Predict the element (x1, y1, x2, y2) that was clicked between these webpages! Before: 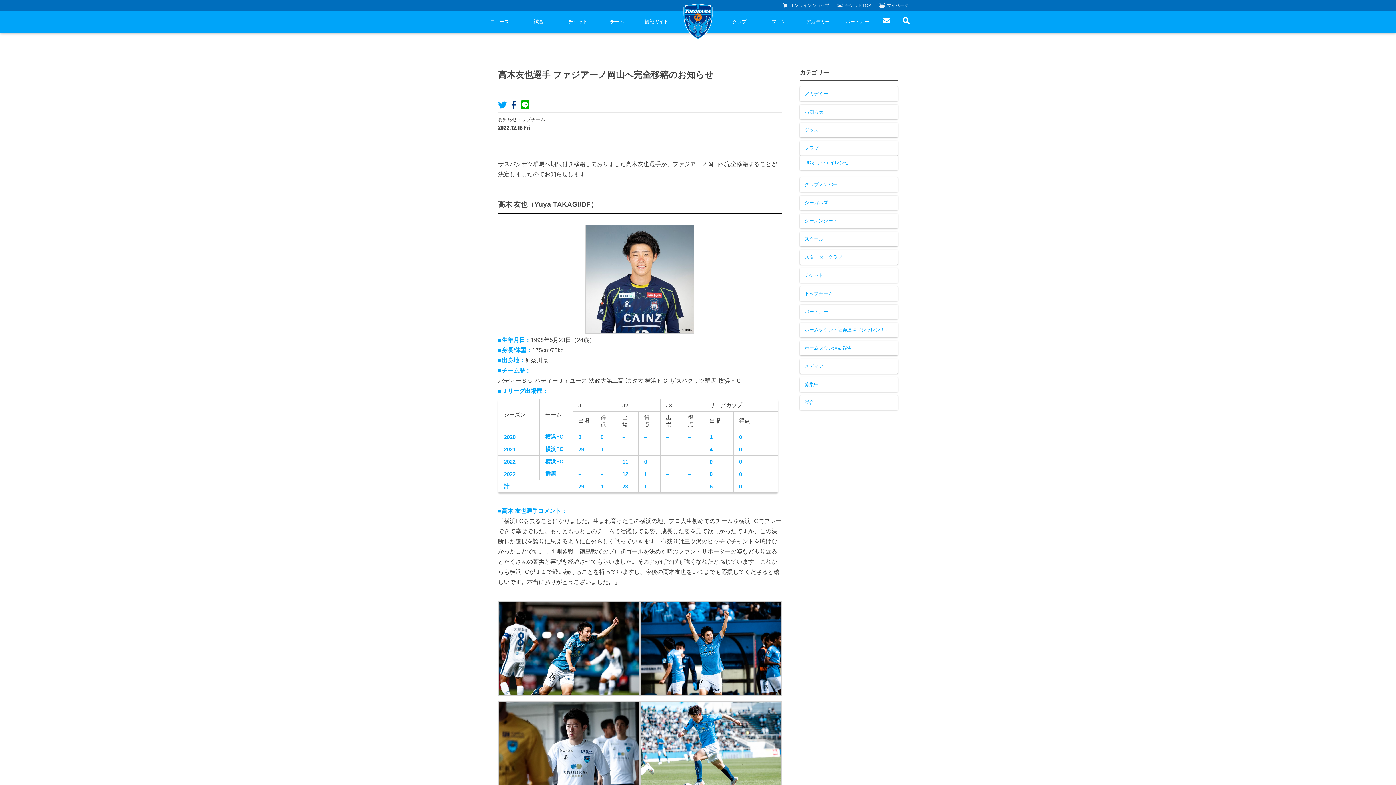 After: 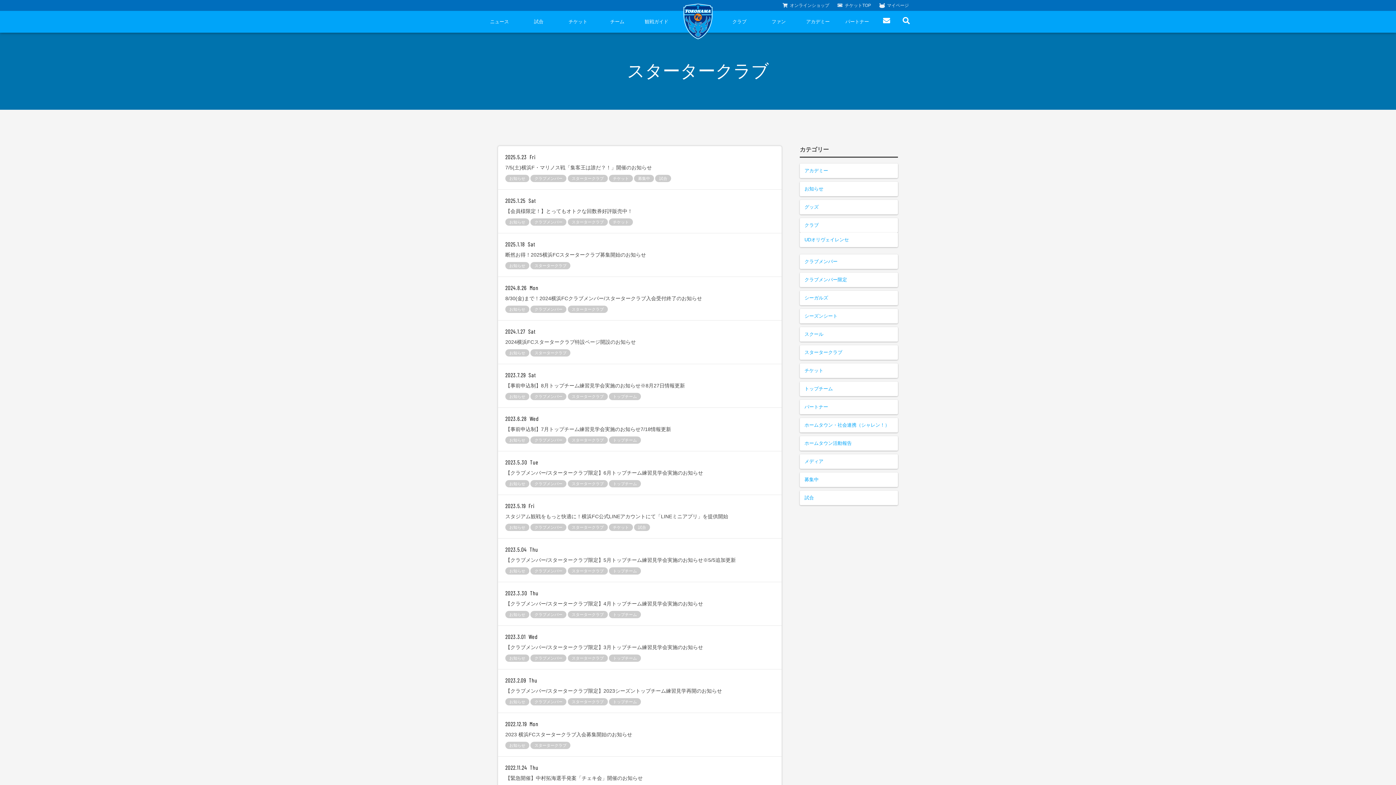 Action: label: スタータークラブ bbox: (800, 250, 898, 264)